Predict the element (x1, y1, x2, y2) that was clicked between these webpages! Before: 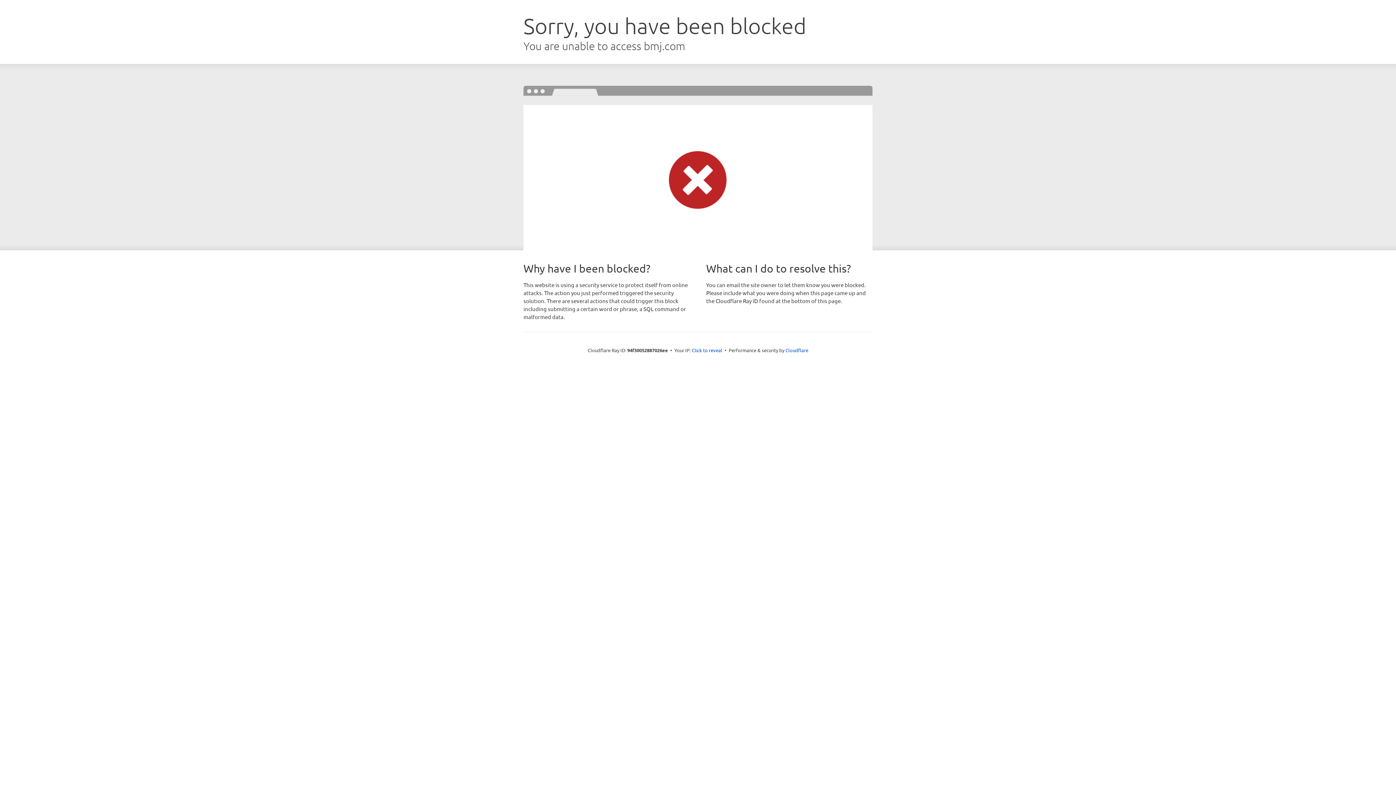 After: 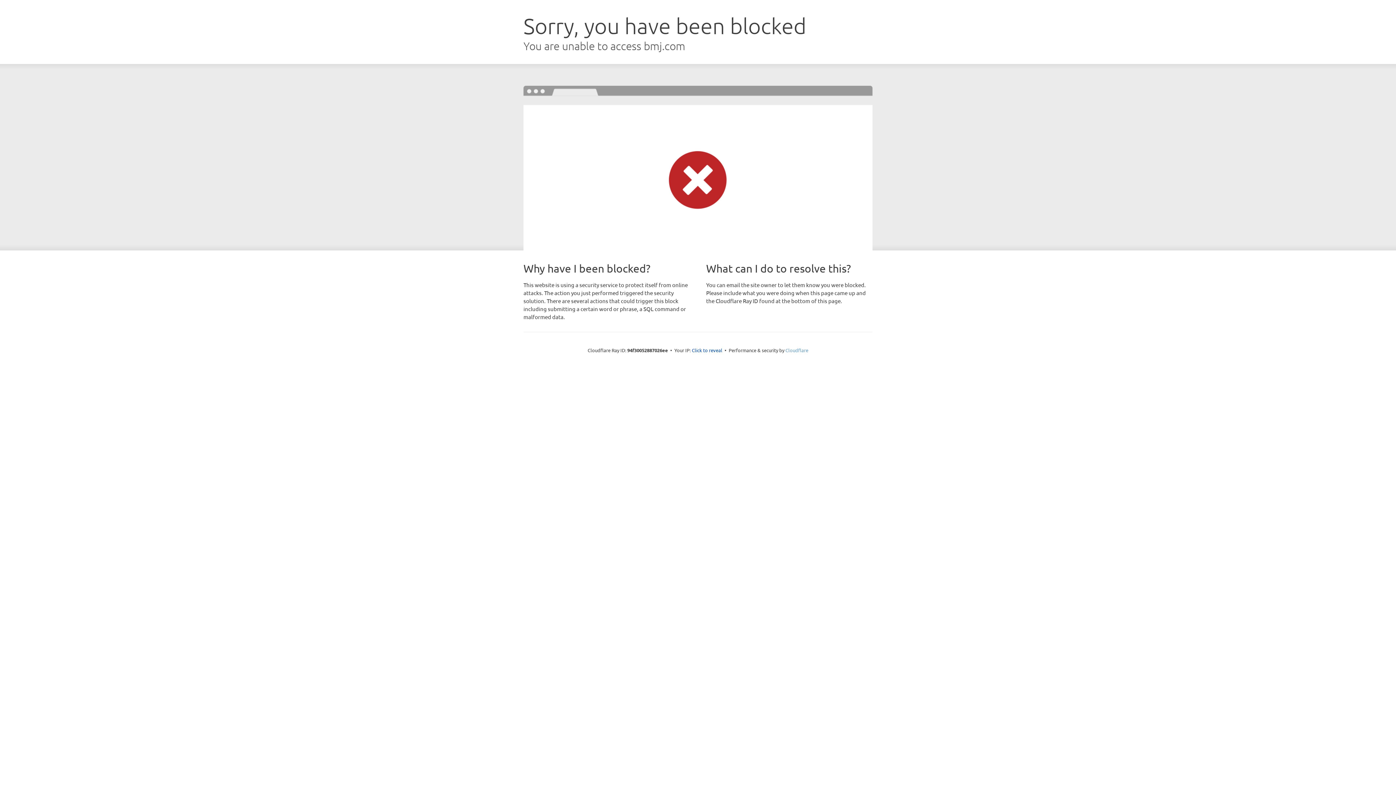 Action: bbox: (785, 347, 808, 353) label: Cloudflare